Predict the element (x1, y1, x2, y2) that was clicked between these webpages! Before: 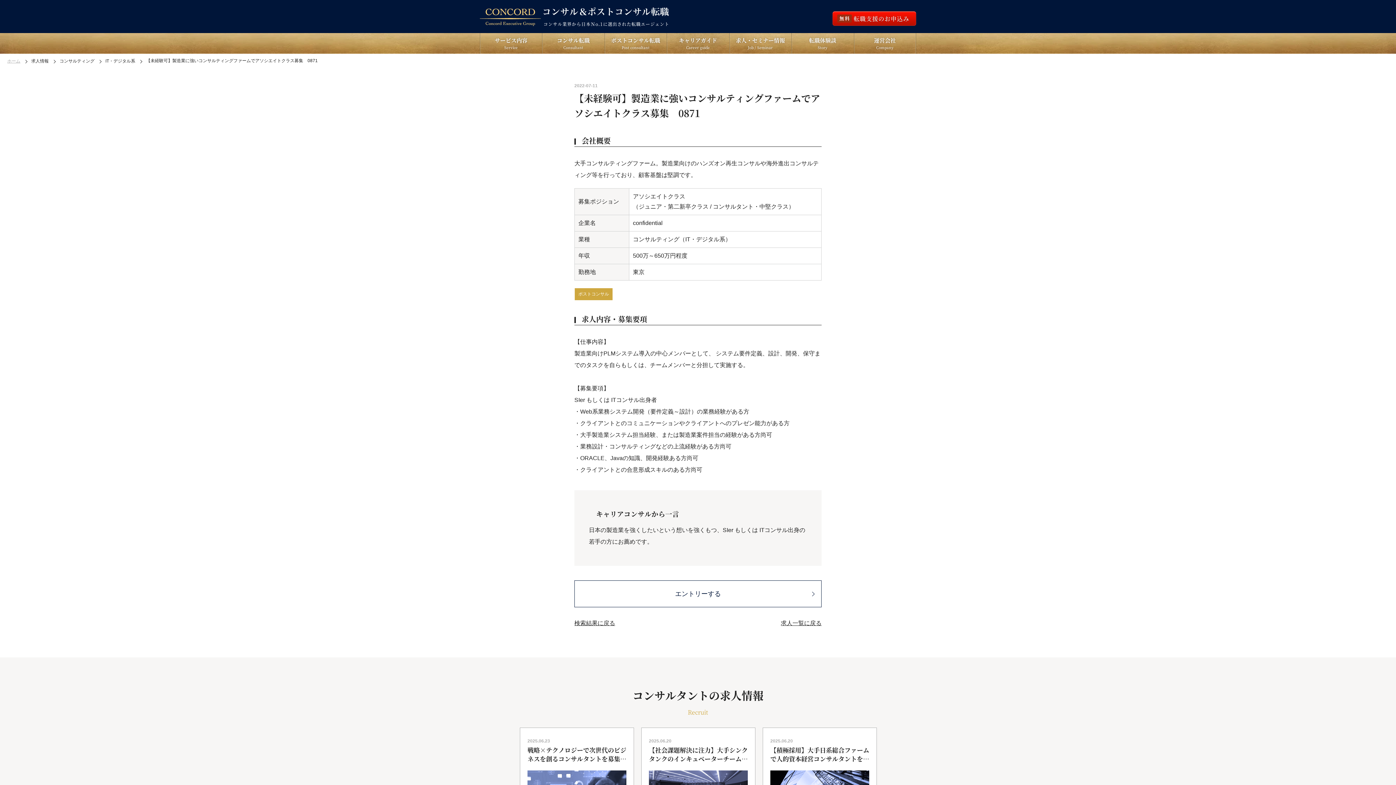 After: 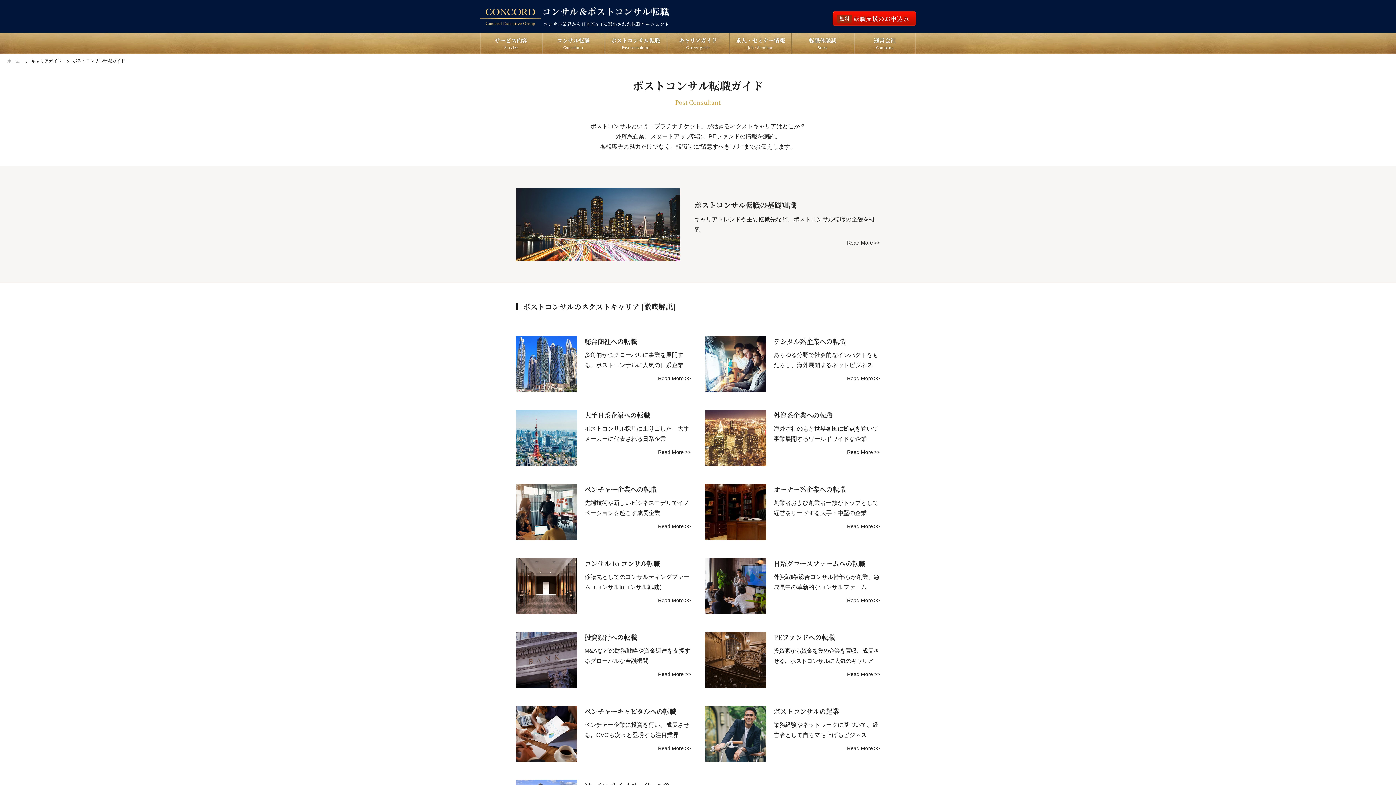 Action: label: ポストコンサル転職
Post consultant bbox: (604, 33, 667, 53)